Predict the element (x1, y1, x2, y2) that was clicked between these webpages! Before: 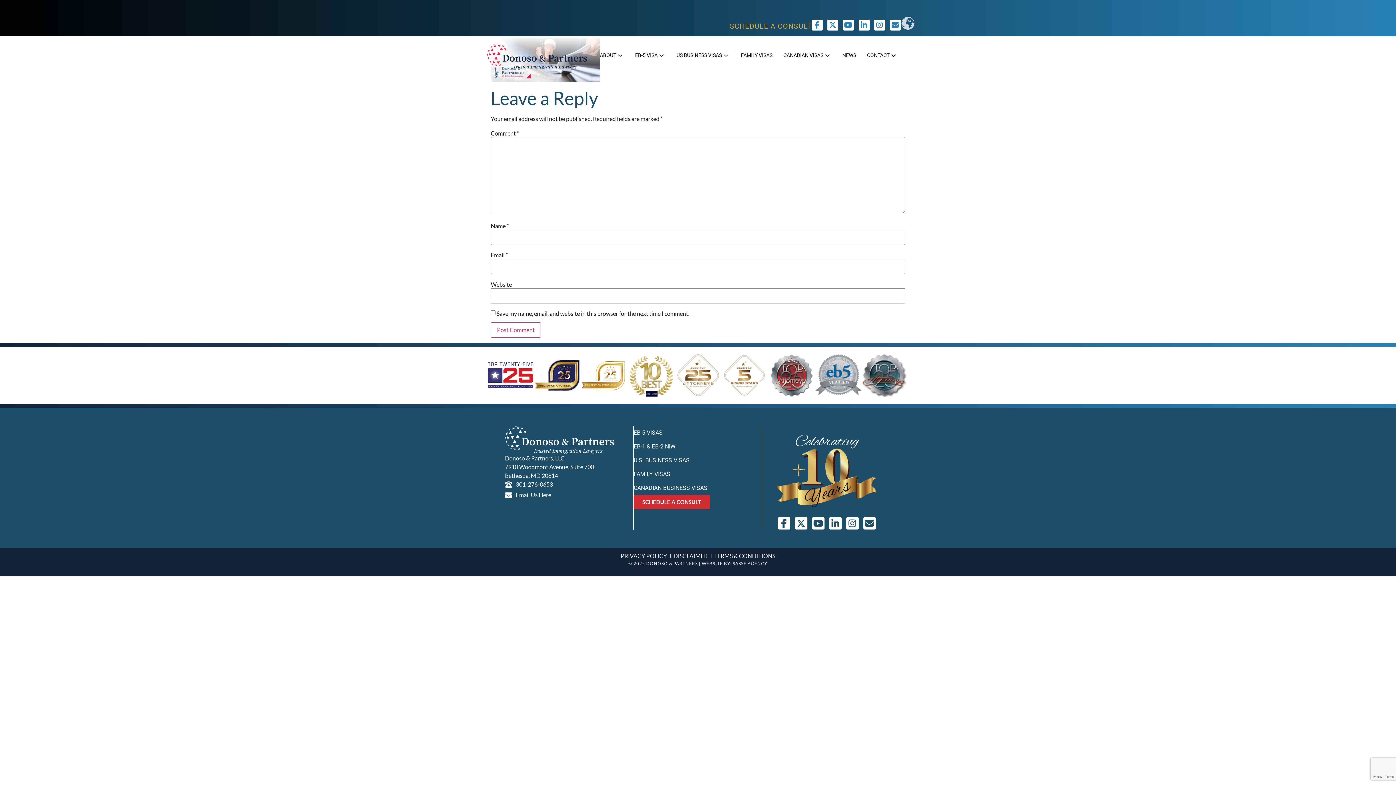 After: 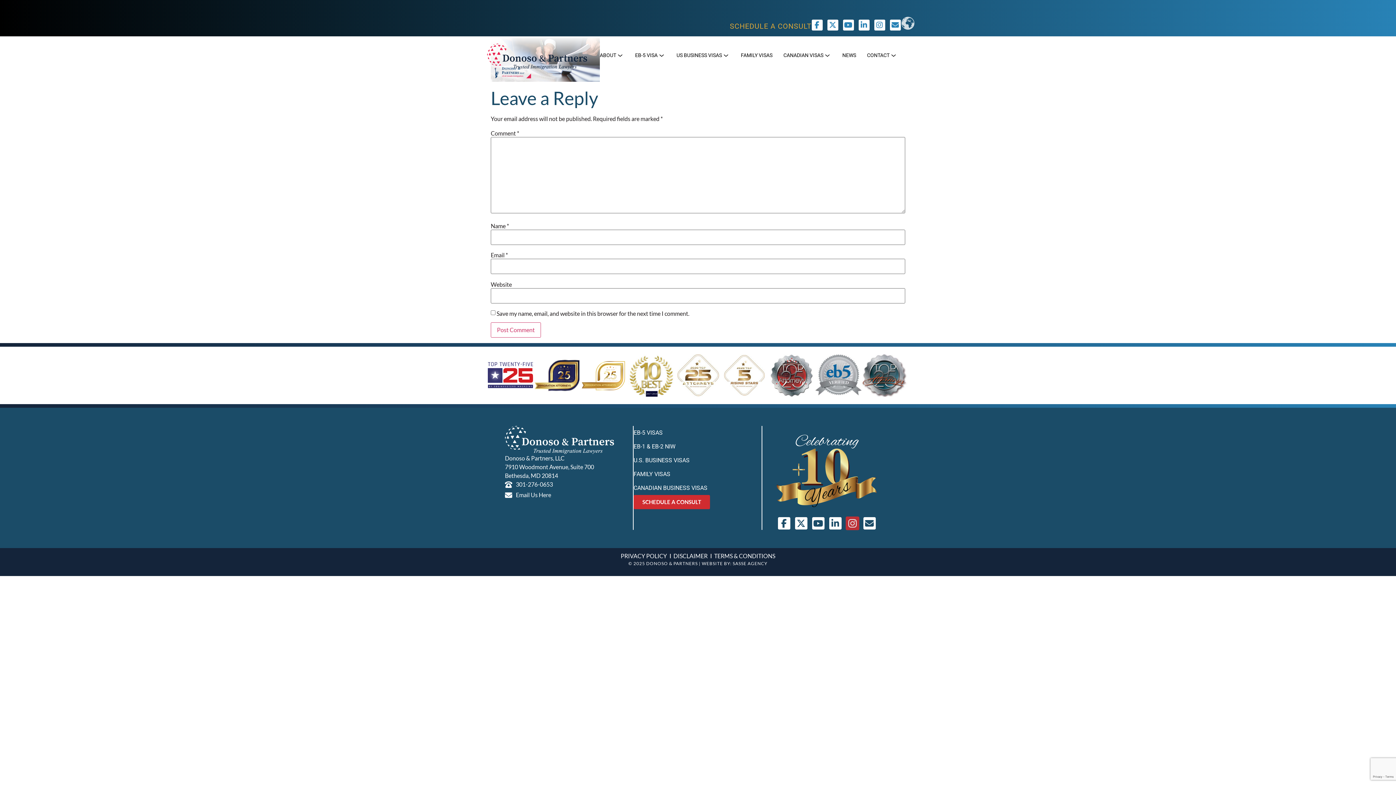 Action: bbox: (846, 517, 858, 529) label: Instagram